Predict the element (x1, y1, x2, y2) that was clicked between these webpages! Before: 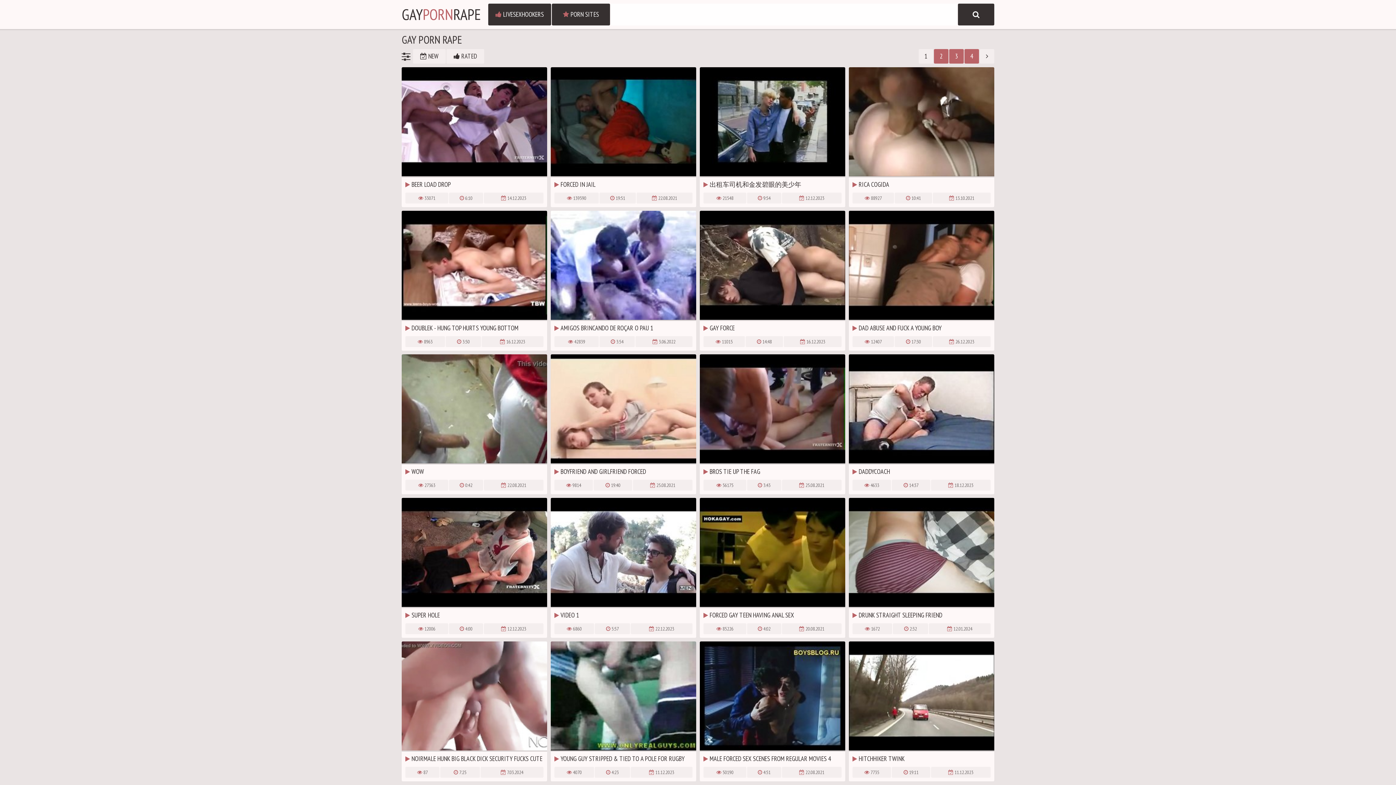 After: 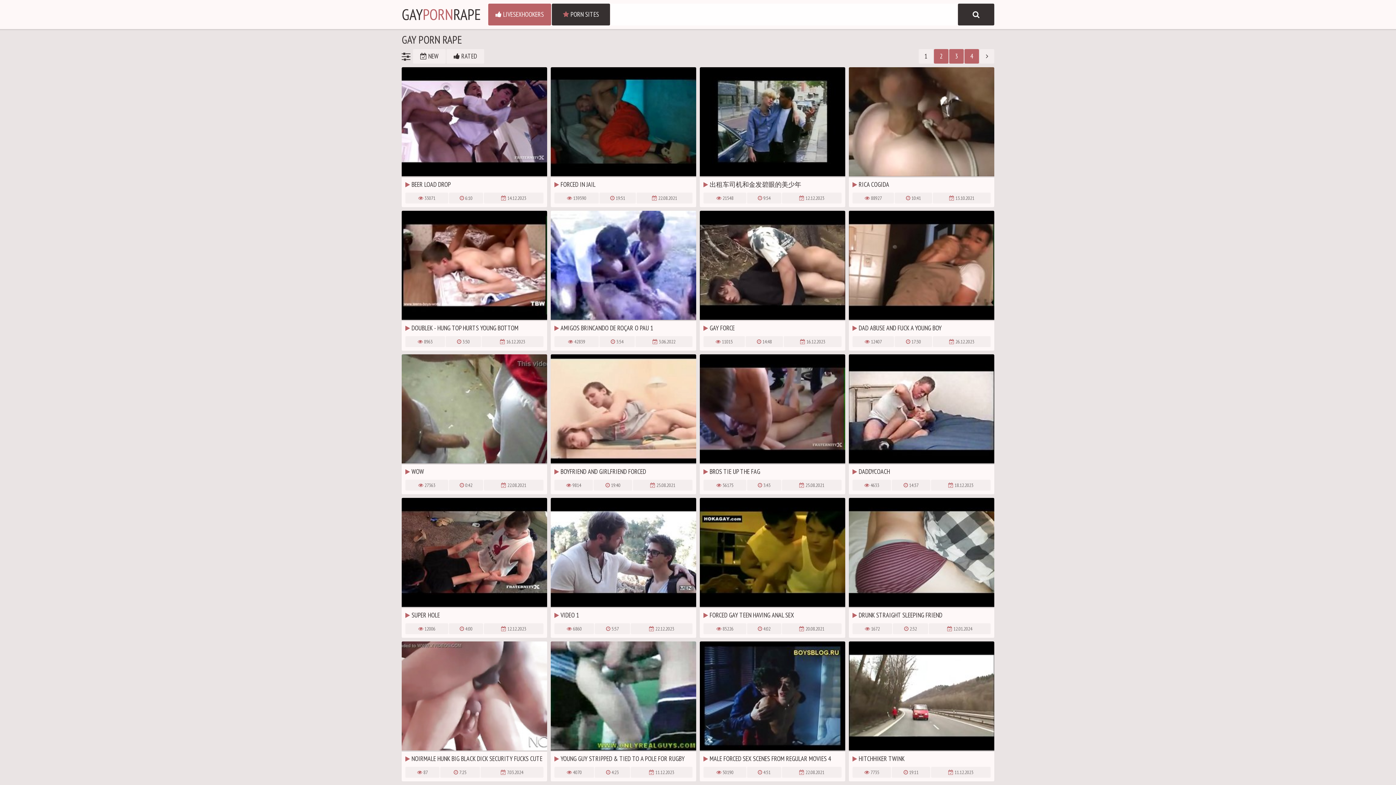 Action: bbox: (488, 3, 551, 25) label:  LIVESEXHOOKERS